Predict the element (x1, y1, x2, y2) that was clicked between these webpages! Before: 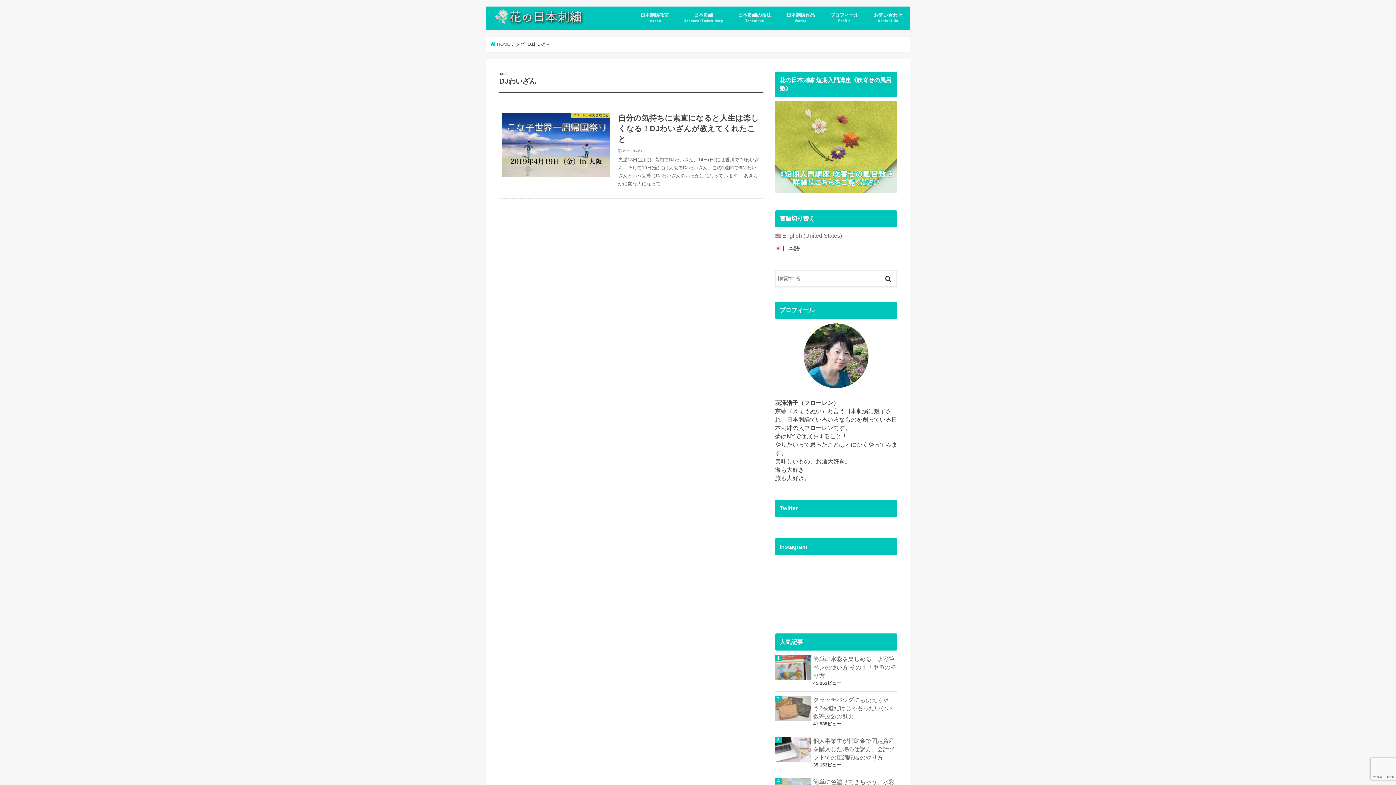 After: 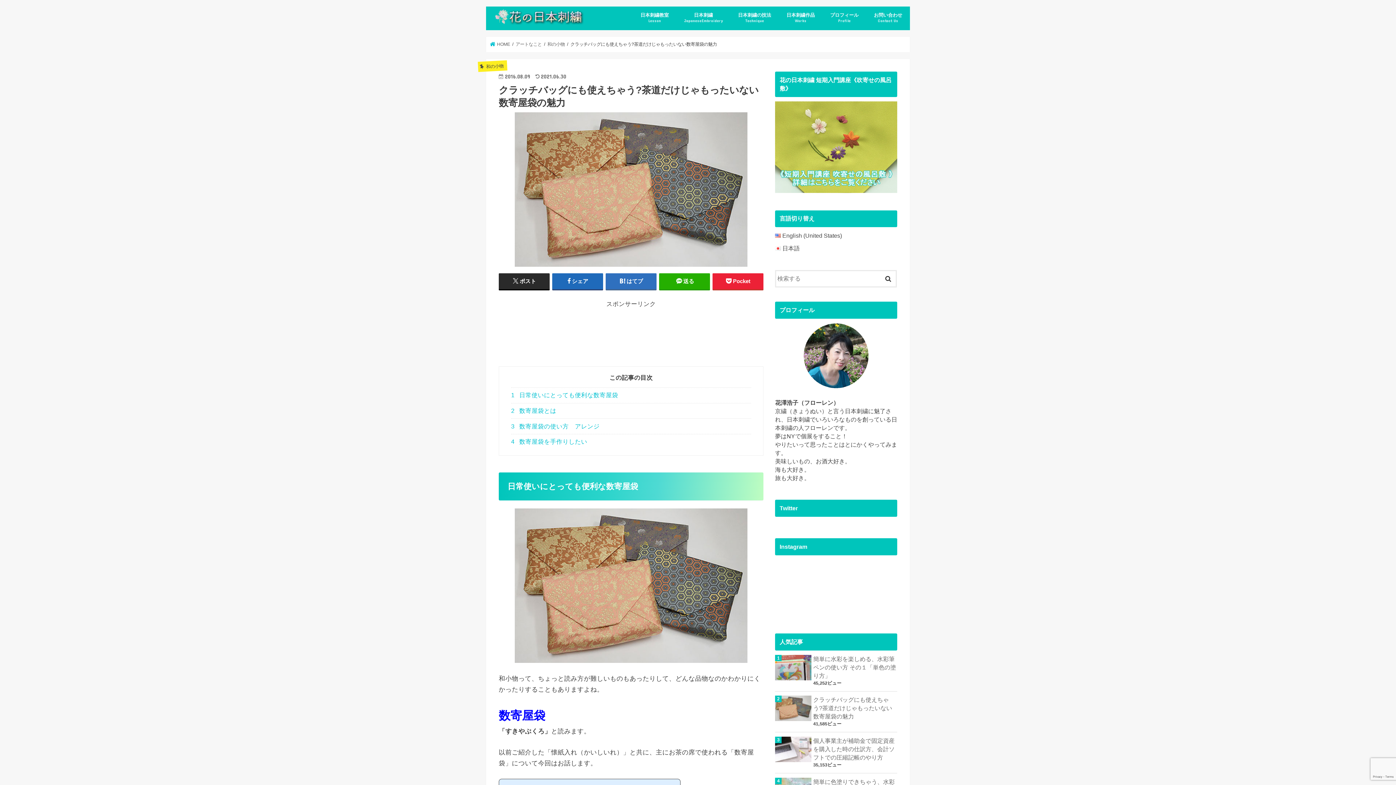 Action: label: クラッチバッグにも使えちゃう?茶道だけじゃもったいない数寄屋袋の魅力 bbox: (775, 696, 897, 721)